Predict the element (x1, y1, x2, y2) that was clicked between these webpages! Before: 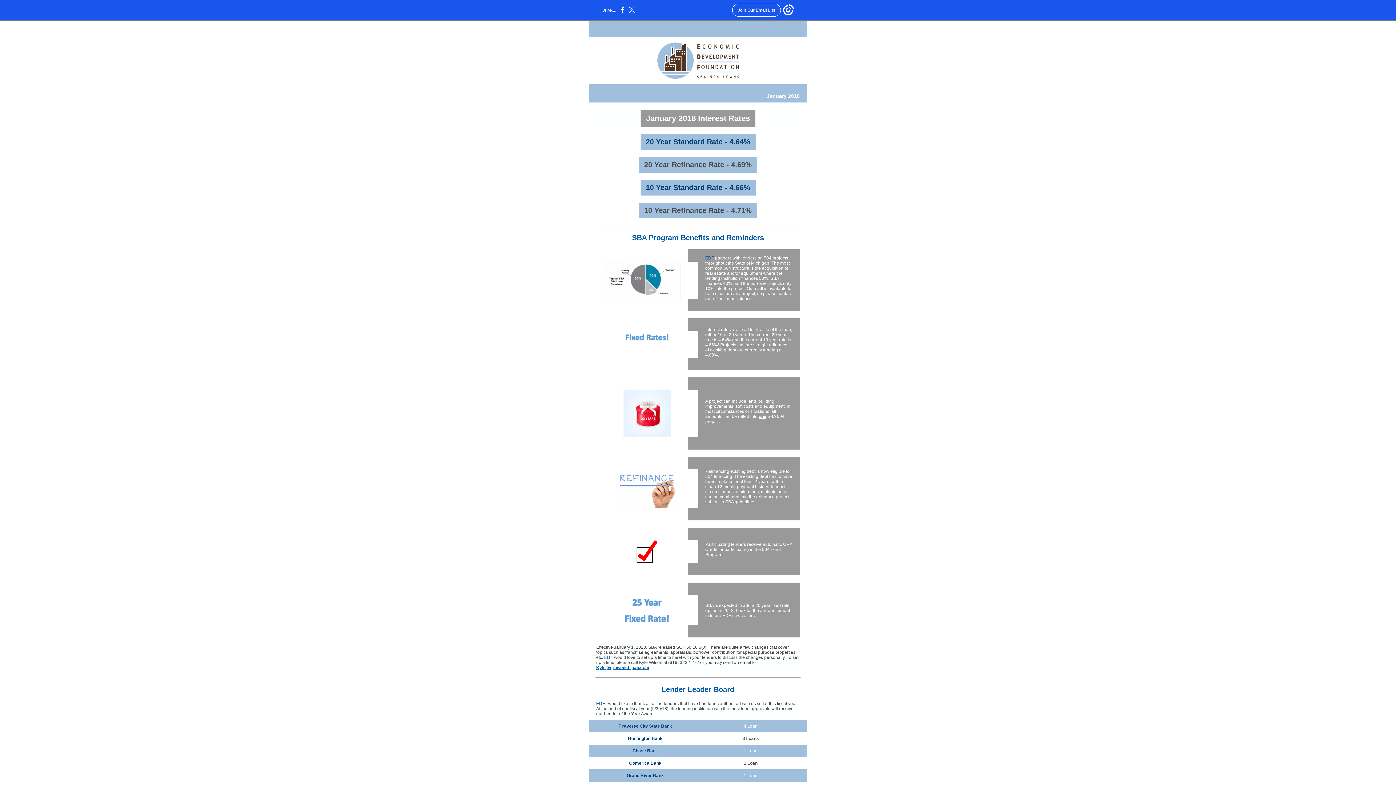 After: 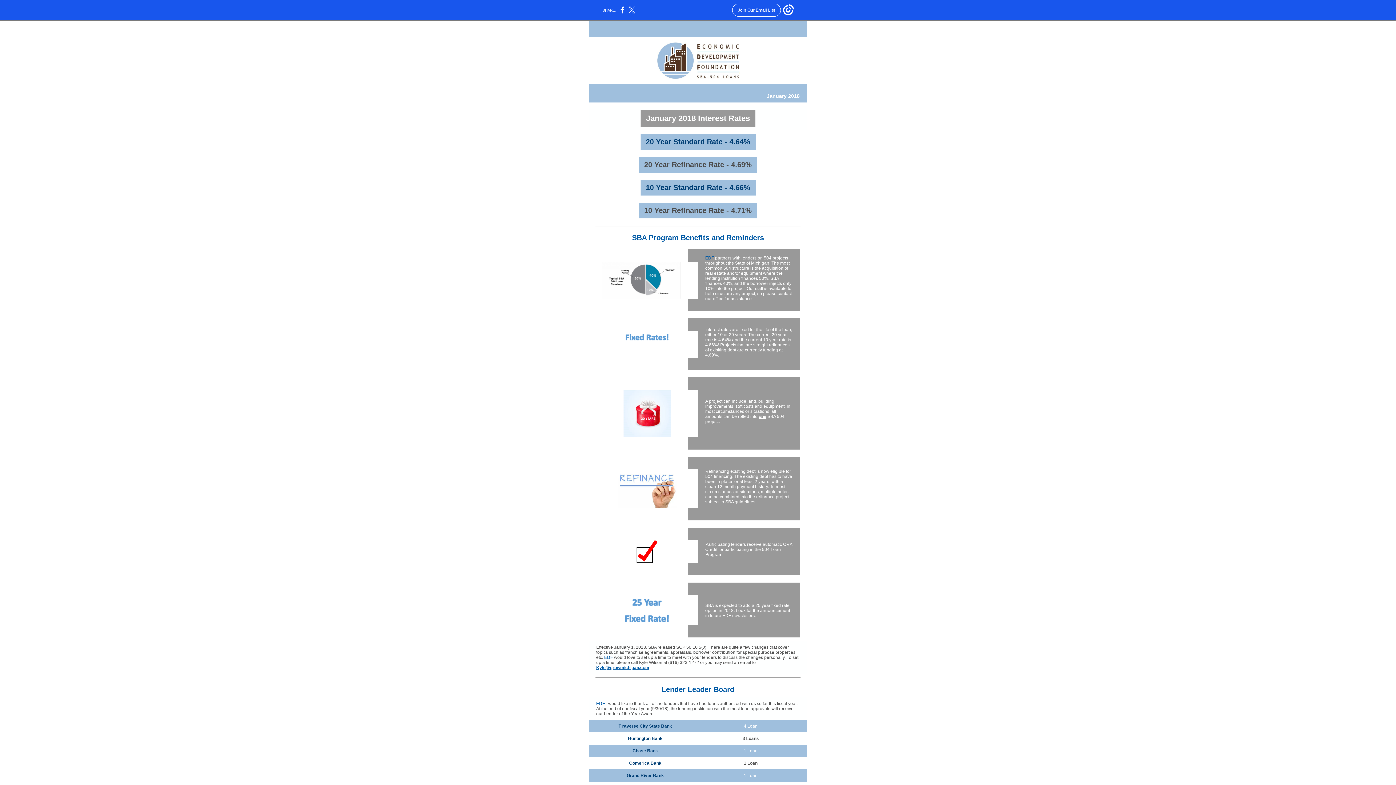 Action: bbox: (646, 113, 750, 123) label: January 2018 Interest Rates